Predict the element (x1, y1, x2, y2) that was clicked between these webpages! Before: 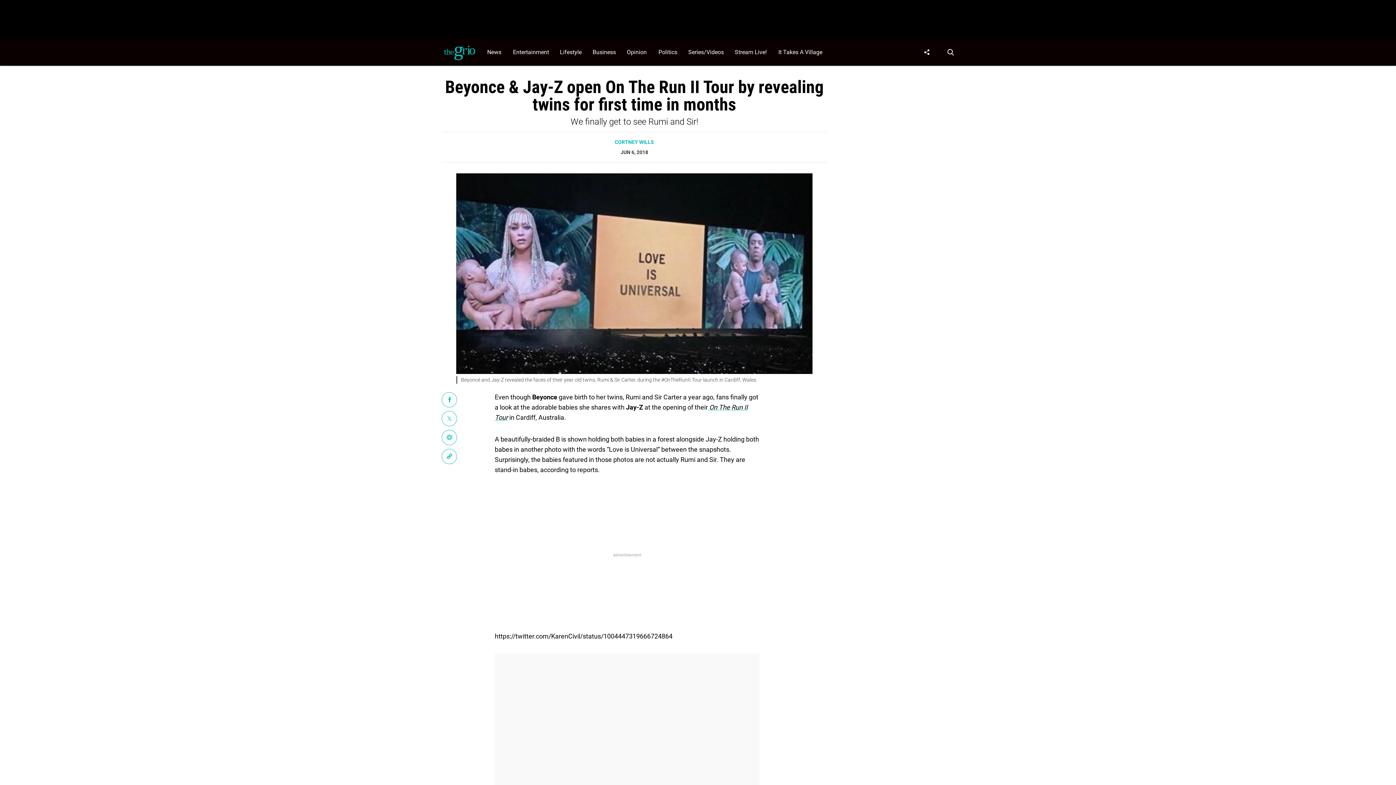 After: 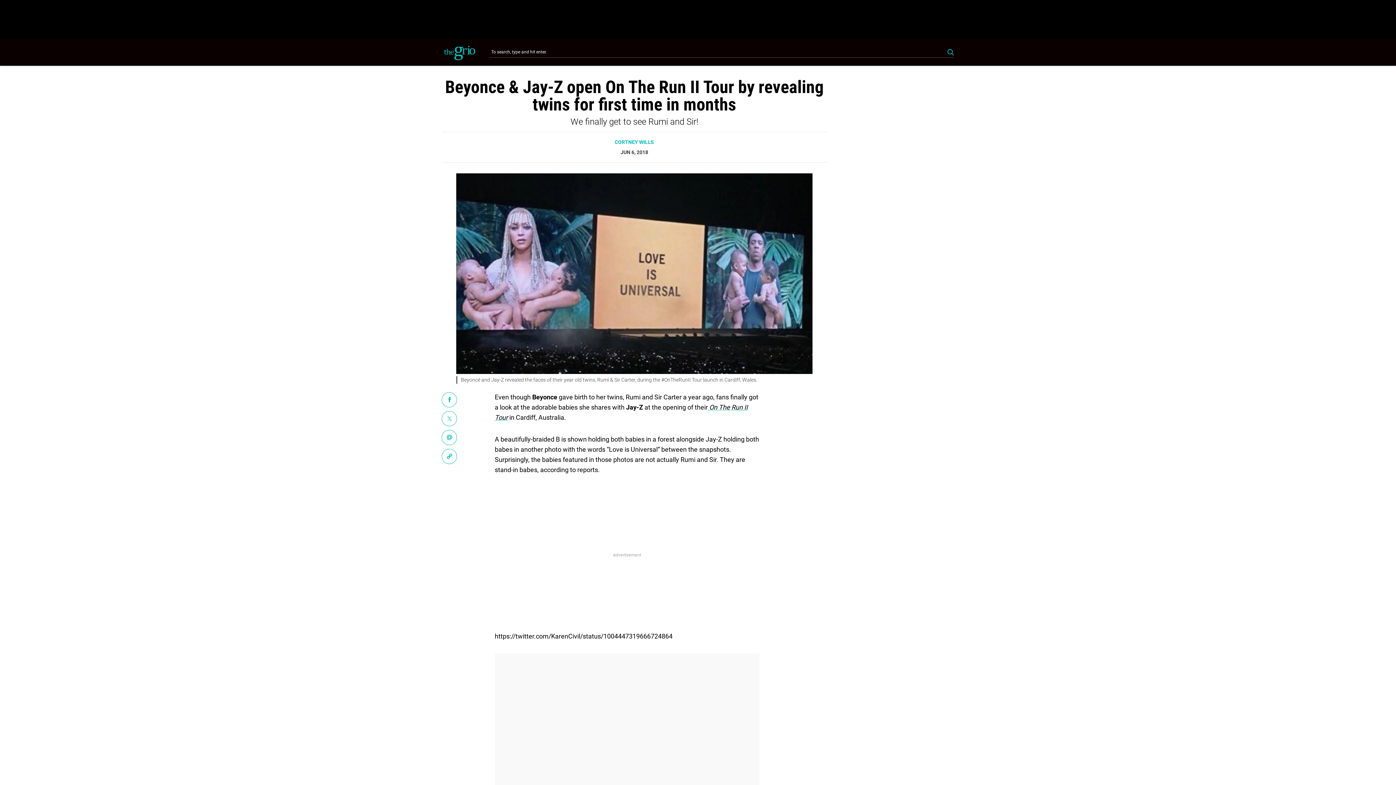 Action: label: Search Button bbox: (944, 38, 954, 65)